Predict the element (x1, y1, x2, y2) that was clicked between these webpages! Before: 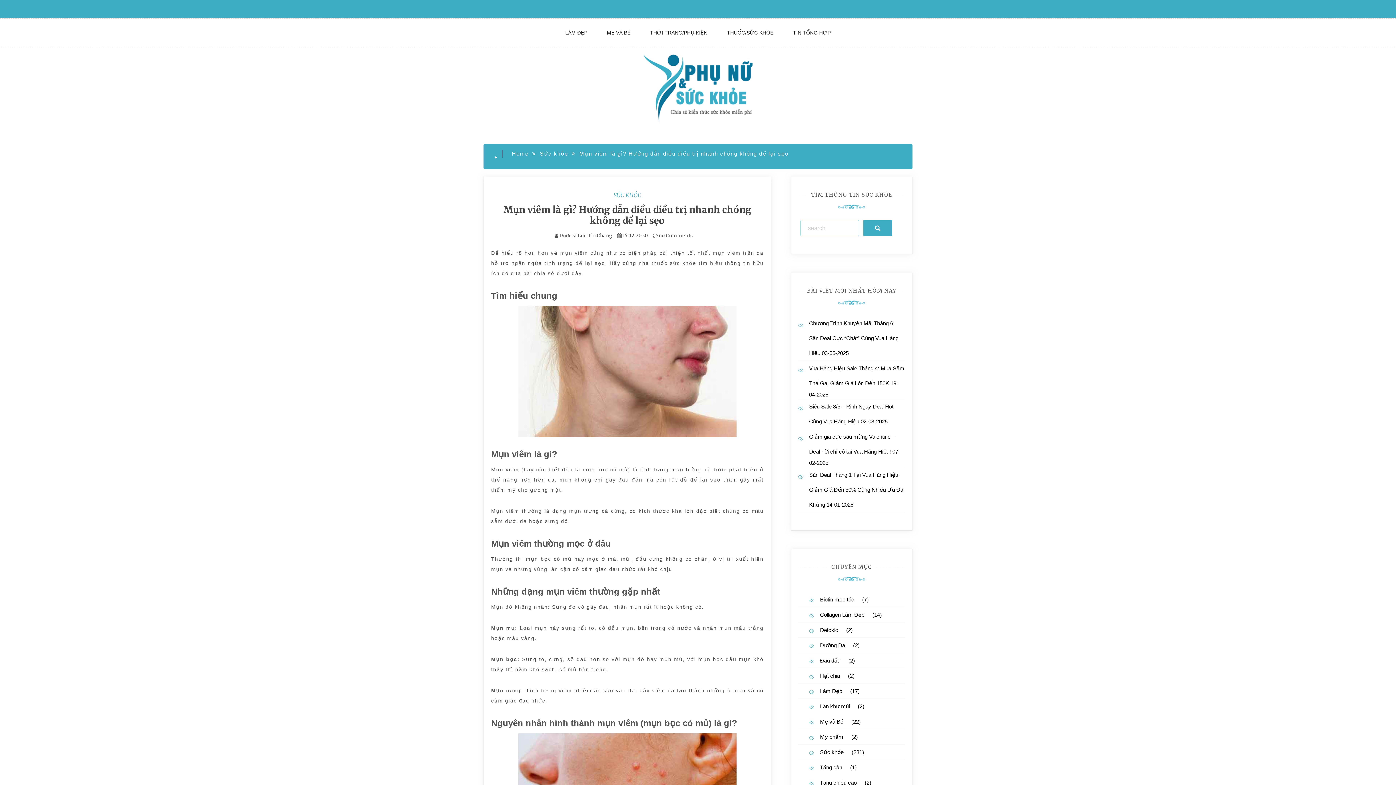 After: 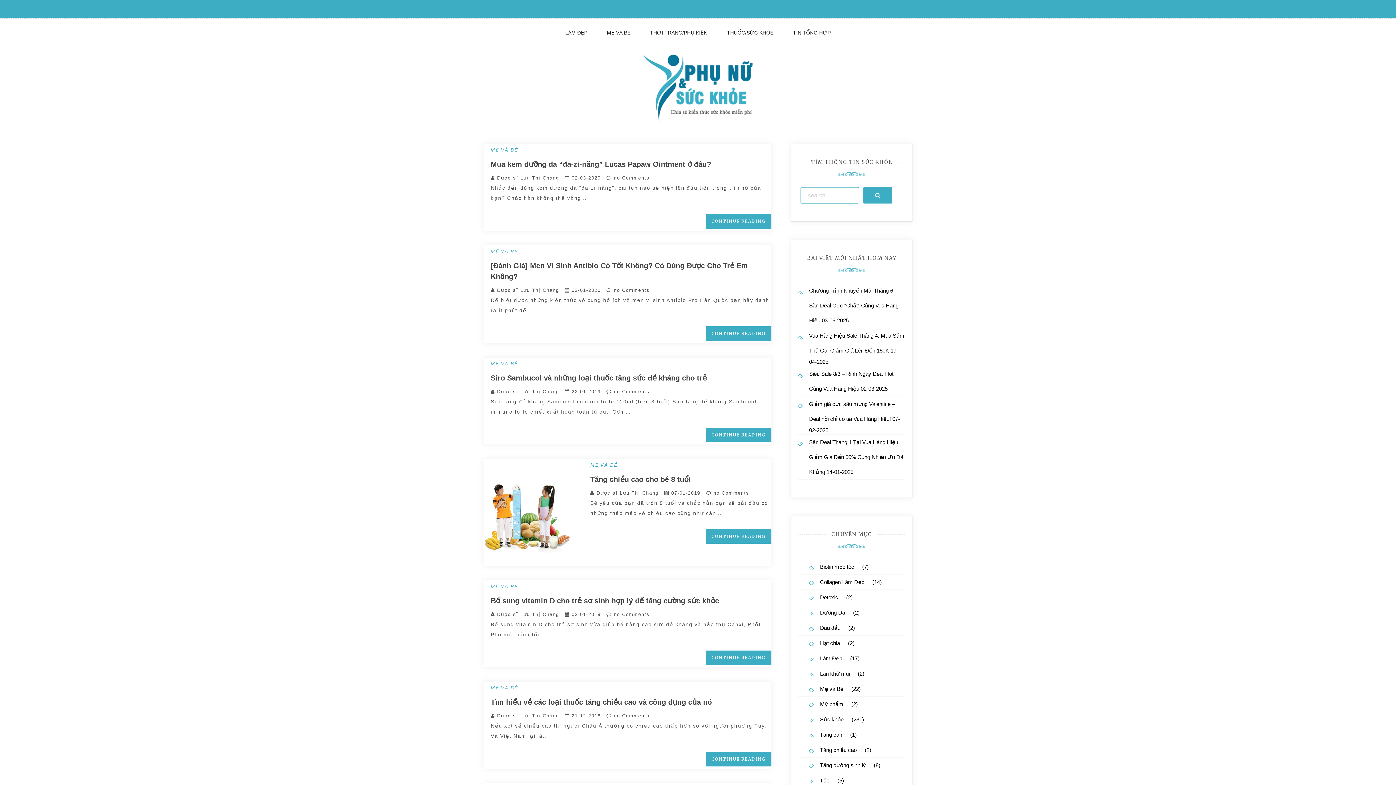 Action: label: MẸ VÀ BÉ bbox: (598, 18, 639, 46)